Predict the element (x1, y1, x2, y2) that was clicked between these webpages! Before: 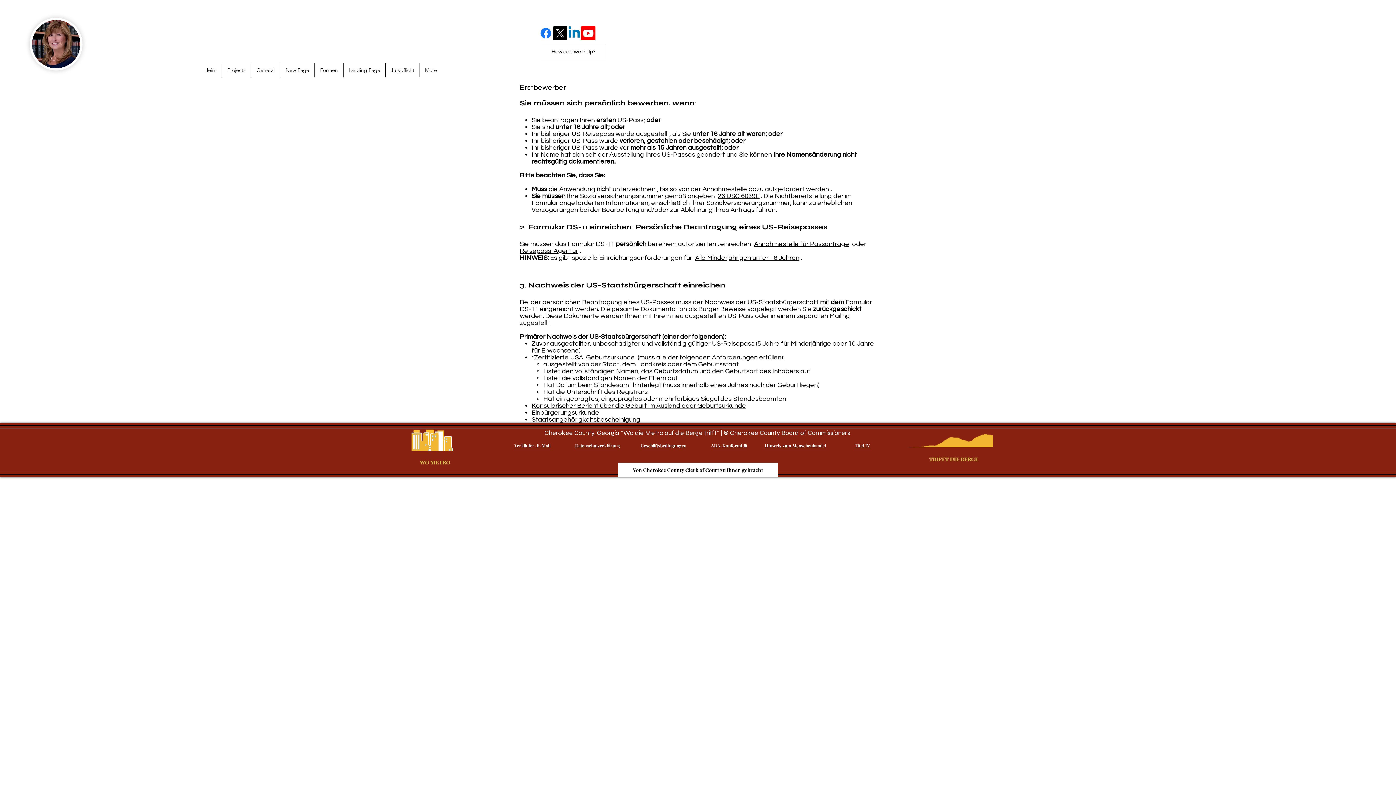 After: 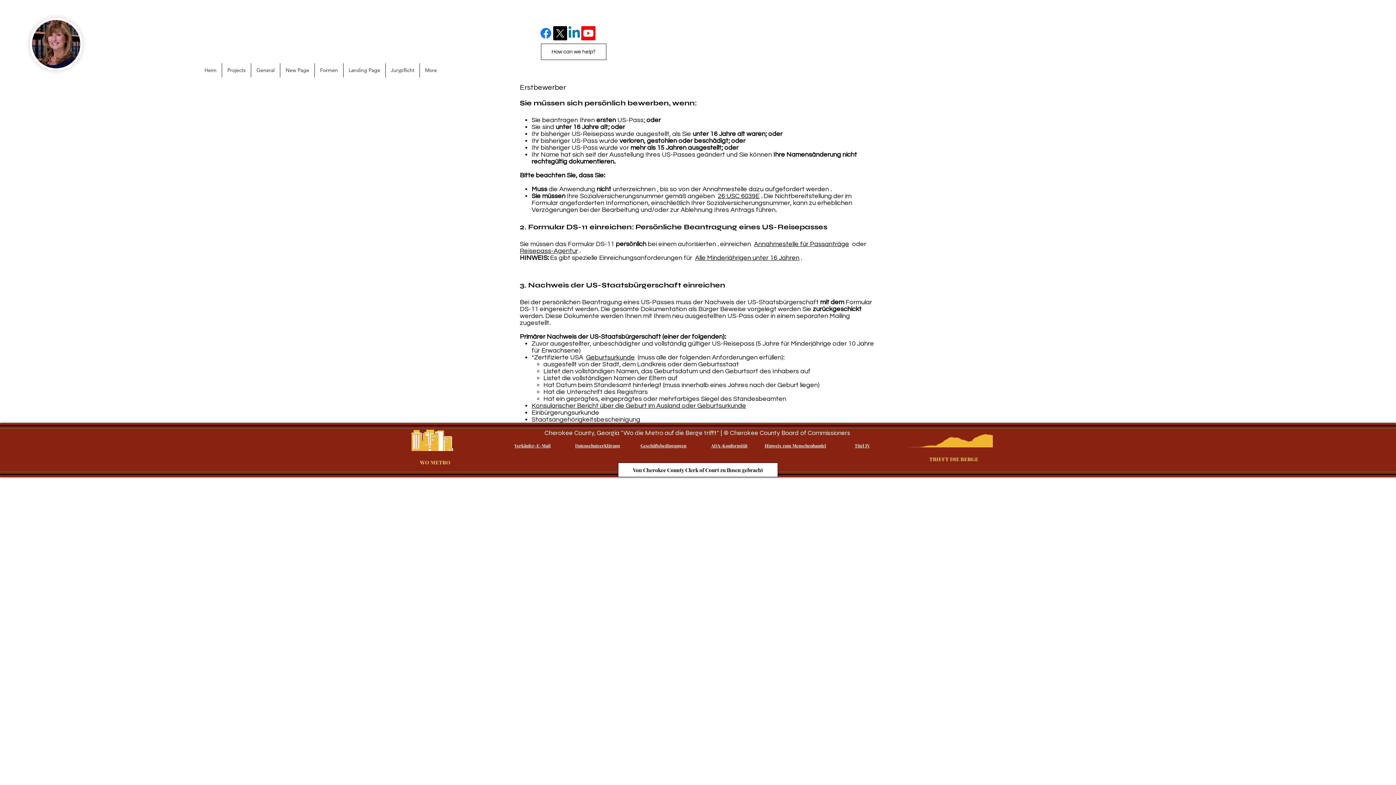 Action: bbox: (567, 26, 581, 40)